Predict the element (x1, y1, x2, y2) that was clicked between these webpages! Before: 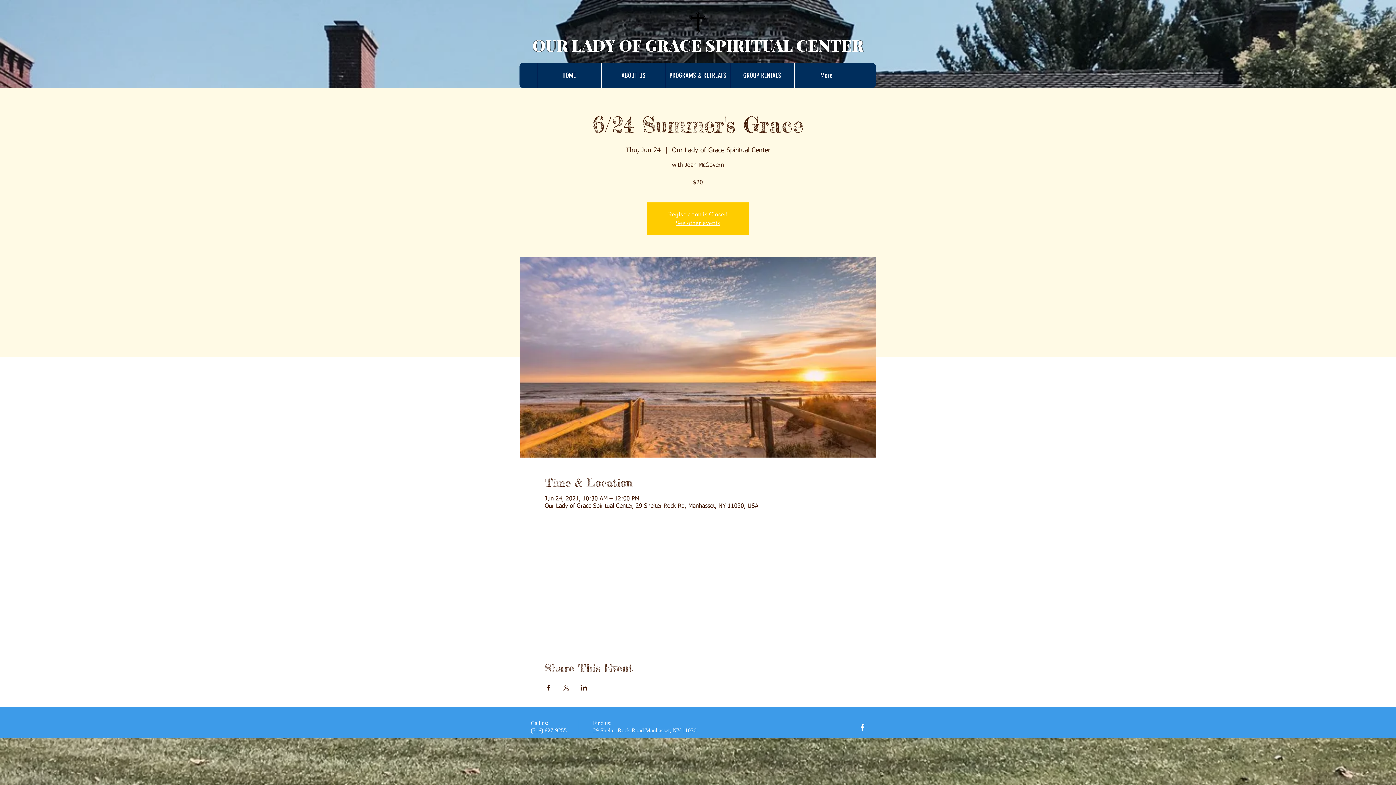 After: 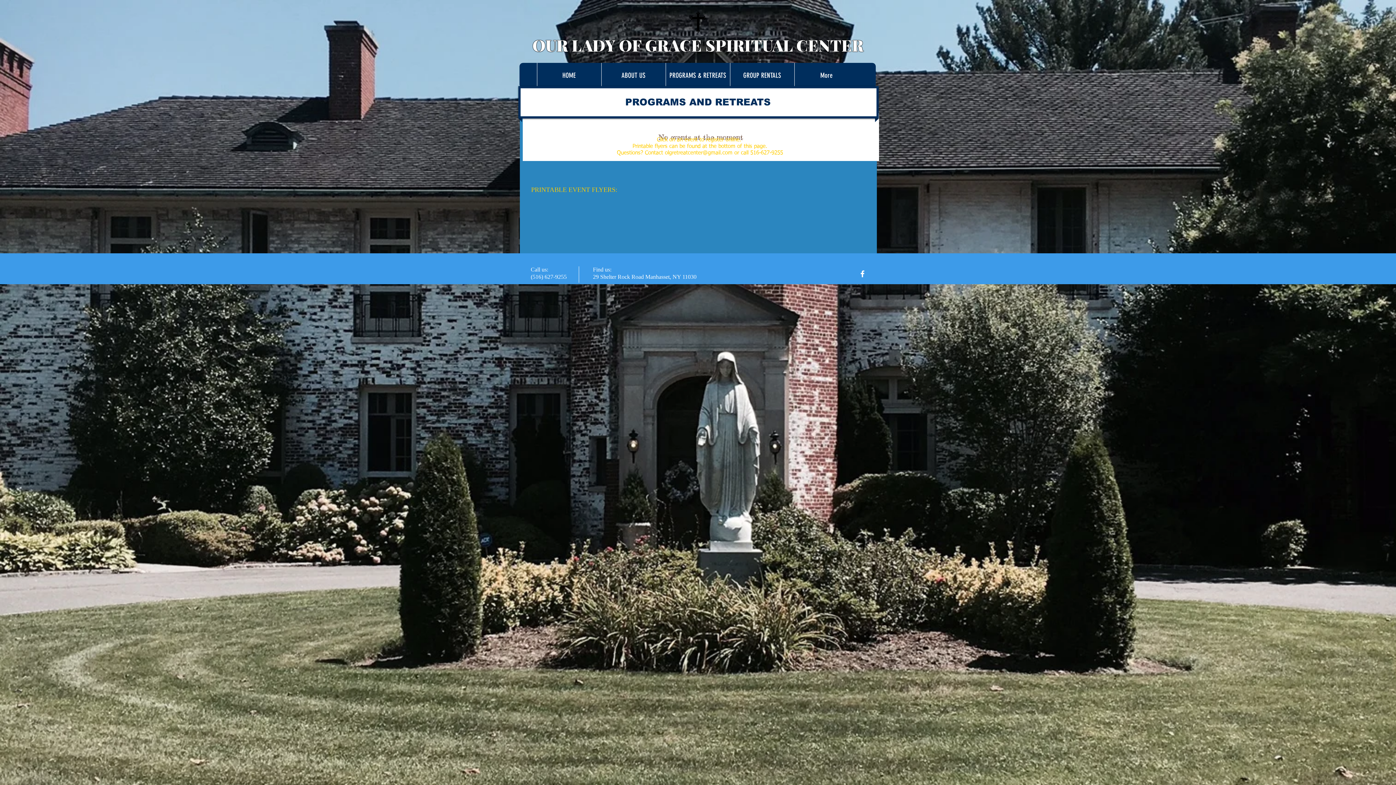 Action: bbox: (665, 62, 730, 88) label: PROGRAMS & RETREATS